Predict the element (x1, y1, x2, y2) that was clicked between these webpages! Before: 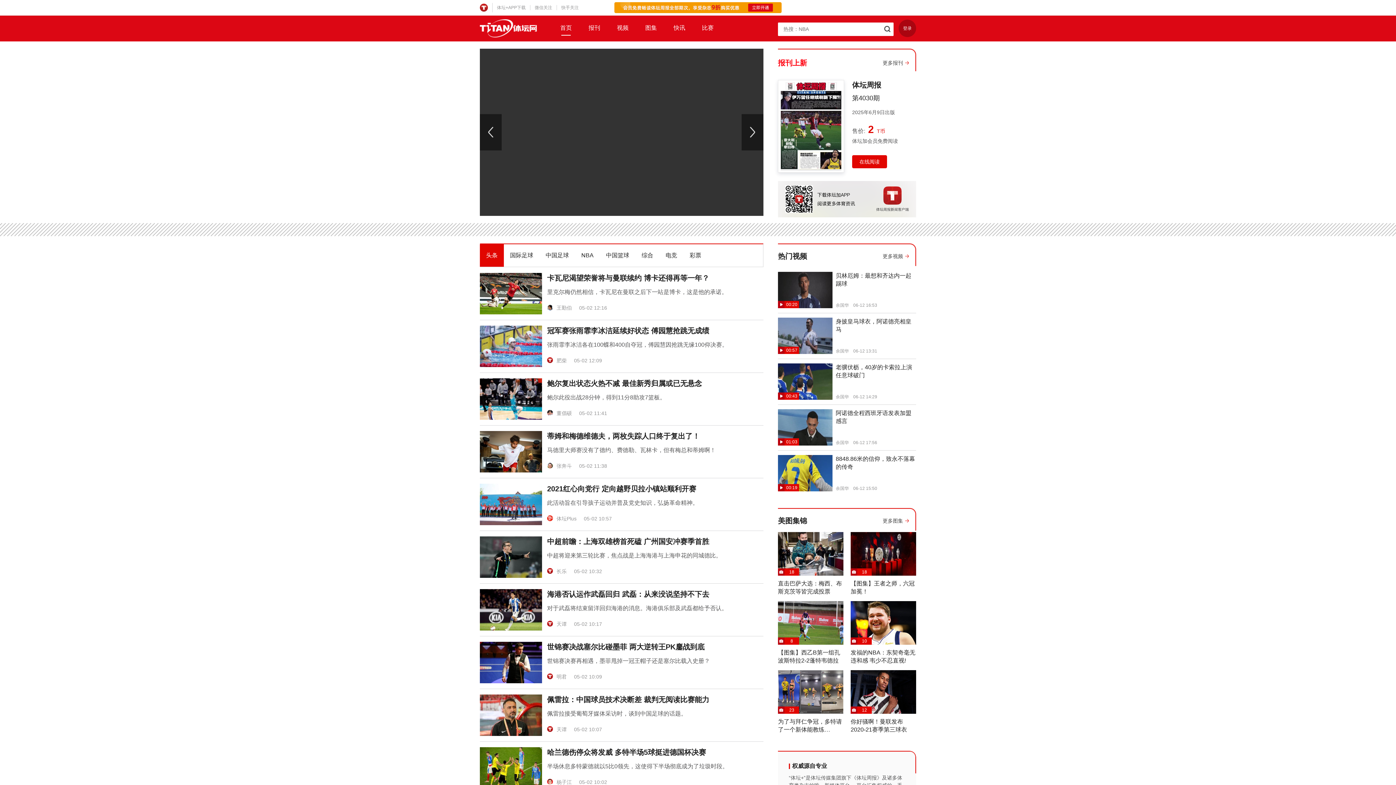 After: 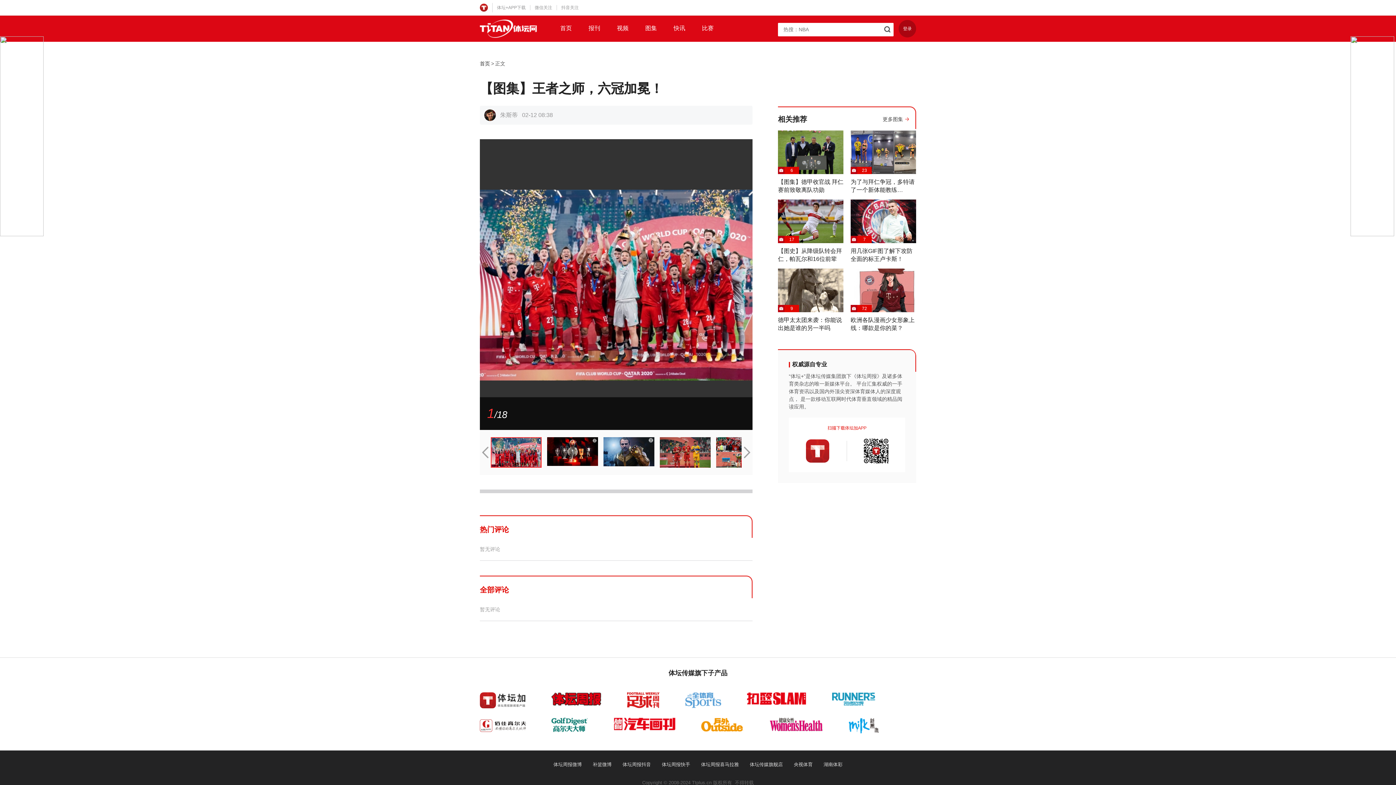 Action: label: 18
【图集】王者之师，六冠加冕！ bbox: (850, 532, 916, 596)